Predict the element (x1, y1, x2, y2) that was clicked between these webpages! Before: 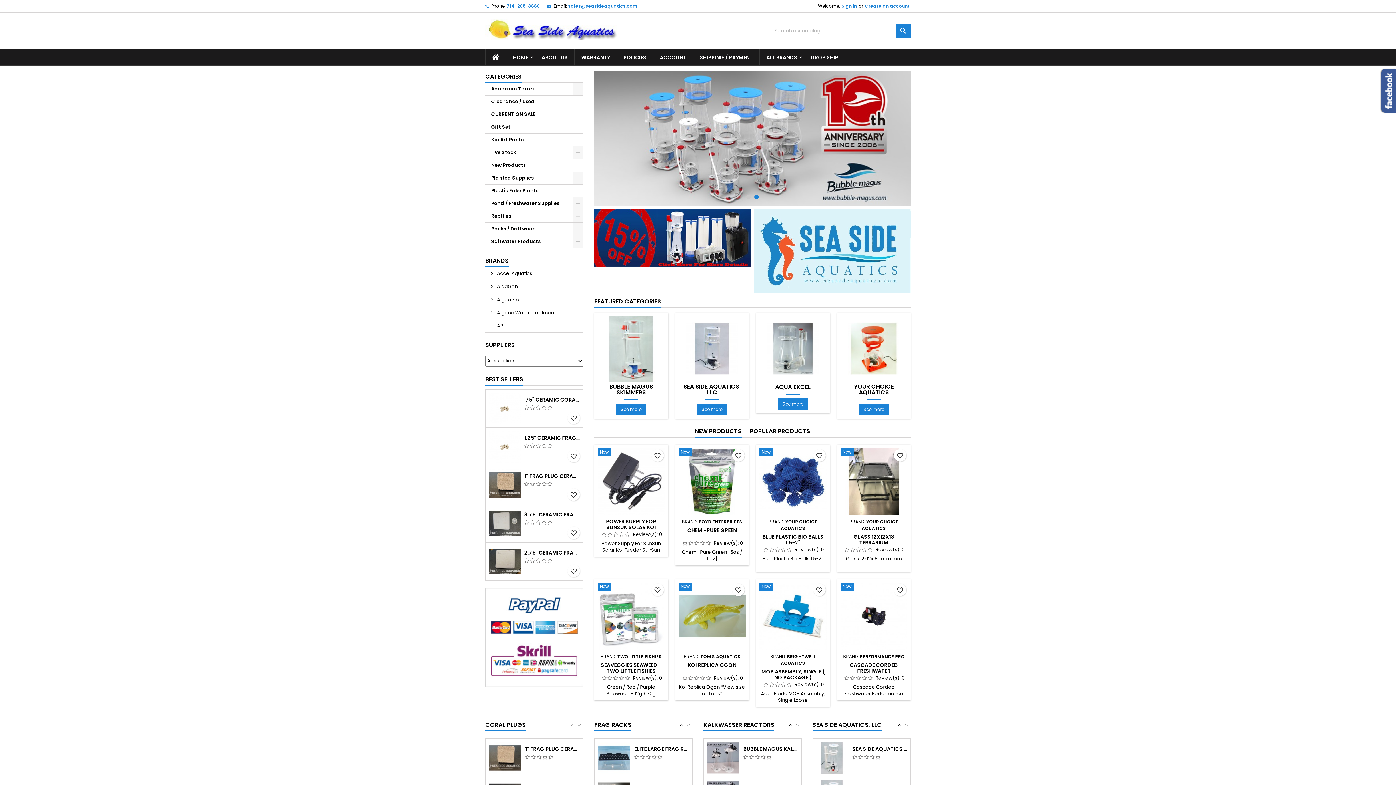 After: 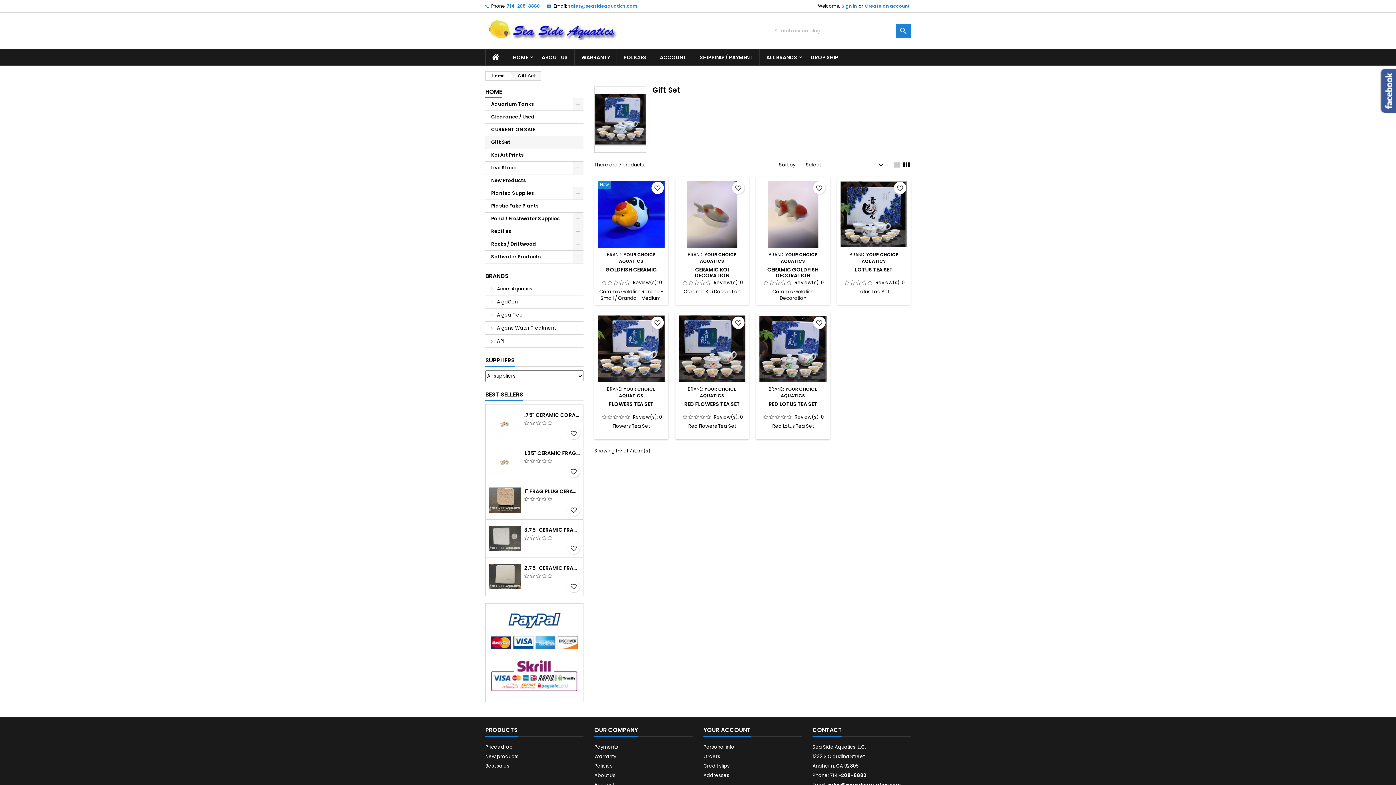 Action: label: Gift Set bbox: (485, 121, 583, 133)